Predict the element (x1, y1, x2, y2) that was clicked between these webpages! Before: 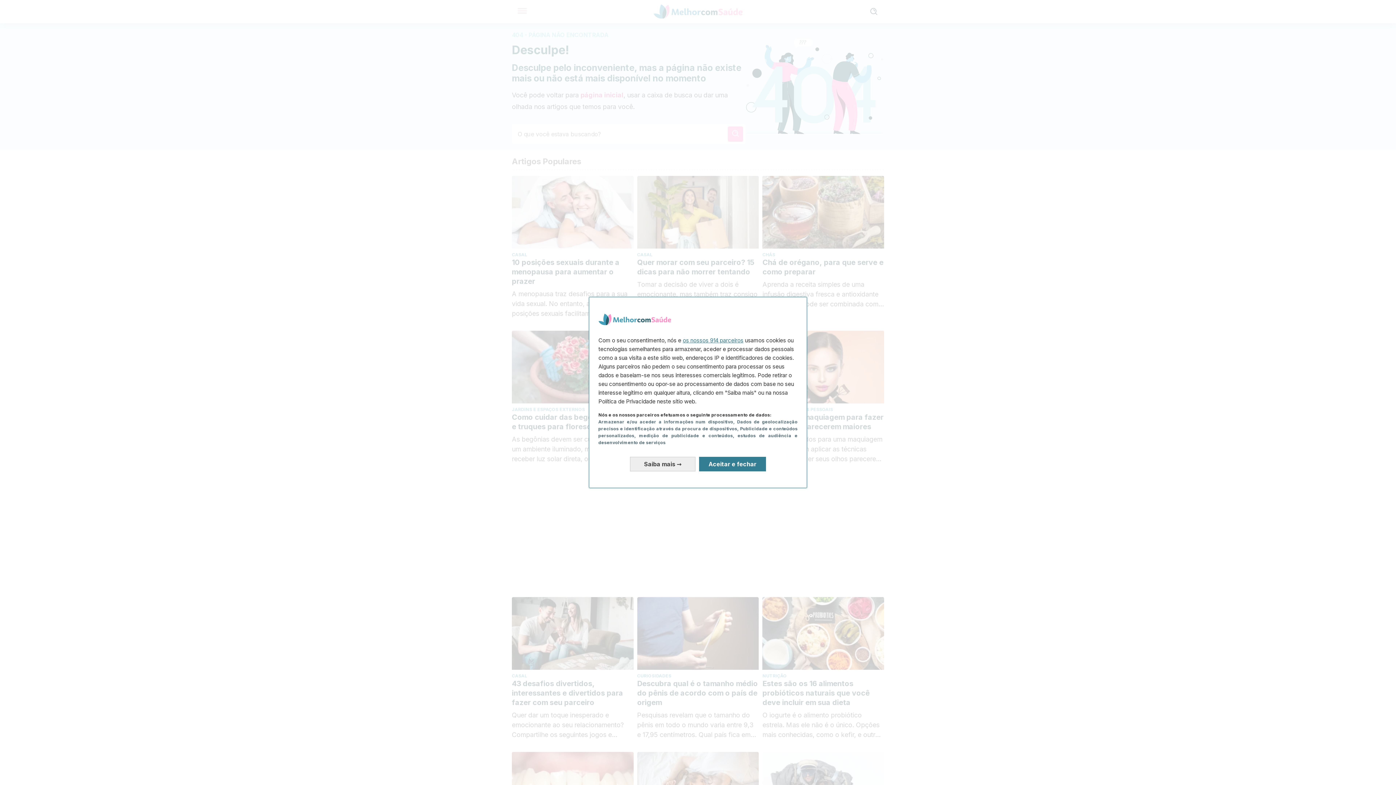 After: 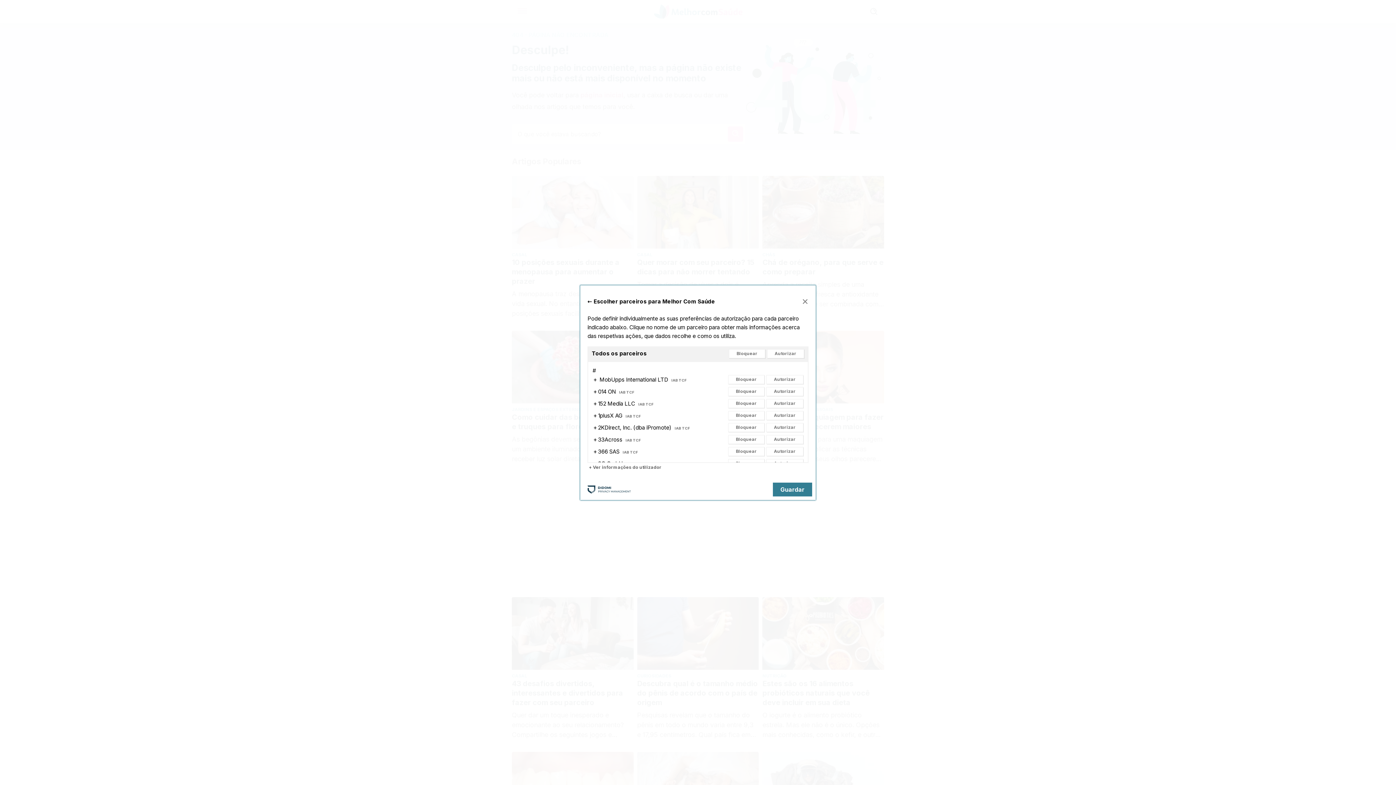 Action: bbox: (682, 337, 743, 344) label: os nossos 914 parceiros